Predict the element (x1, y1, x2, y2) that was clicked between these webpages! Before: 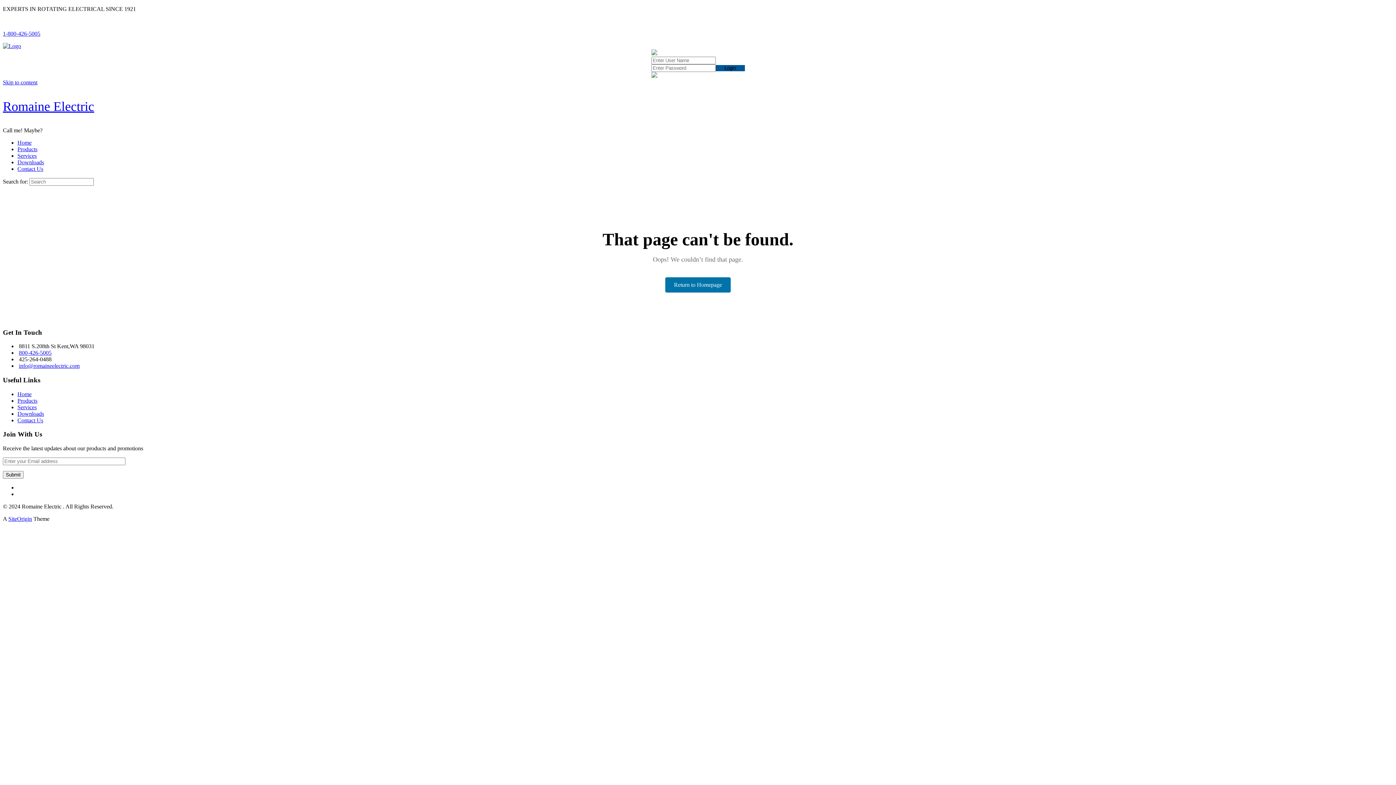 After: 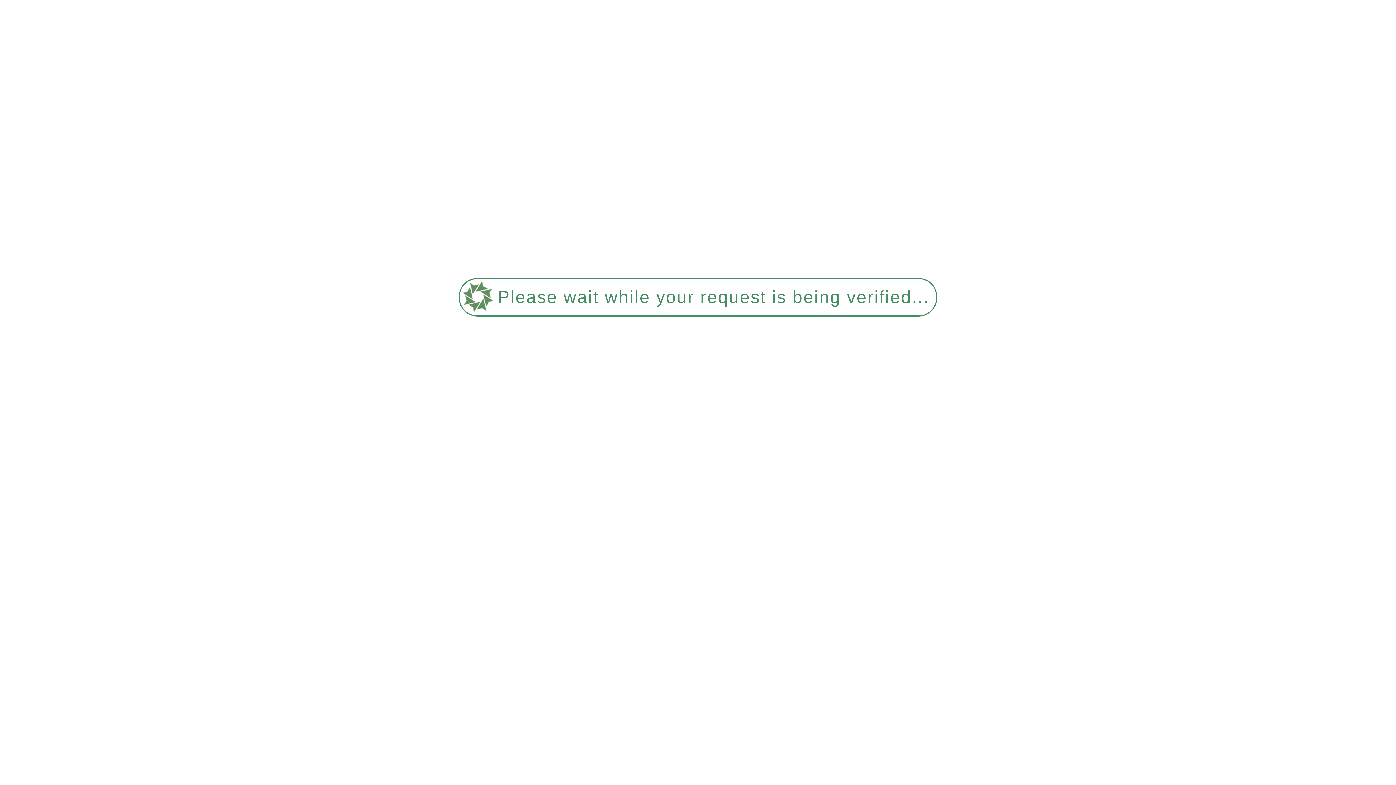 Action: bbox: (2, 42, 21, 49)